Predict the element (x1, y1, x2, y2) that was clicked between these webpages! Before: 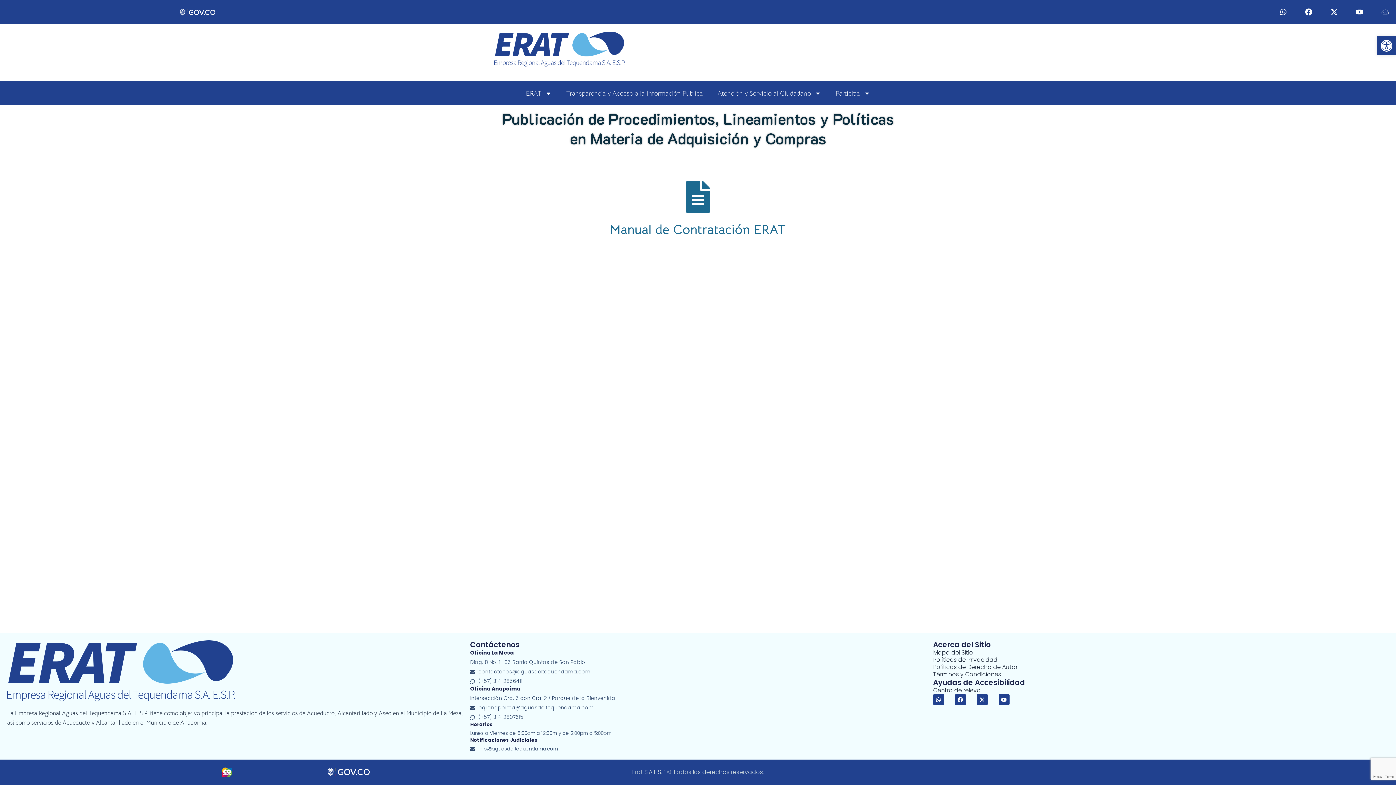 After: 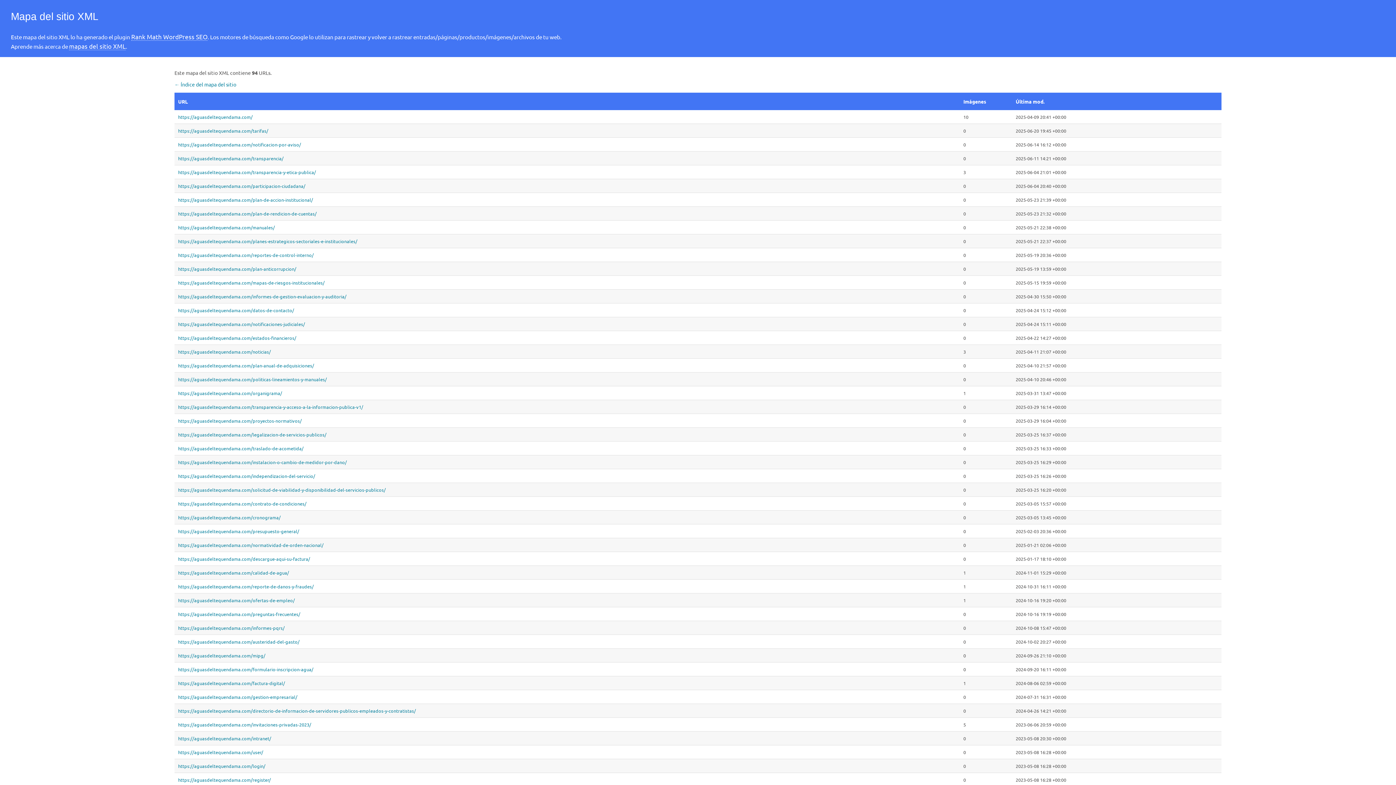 Action: bbox: (933, 648, 973, 657) label: Mapa del Sitio